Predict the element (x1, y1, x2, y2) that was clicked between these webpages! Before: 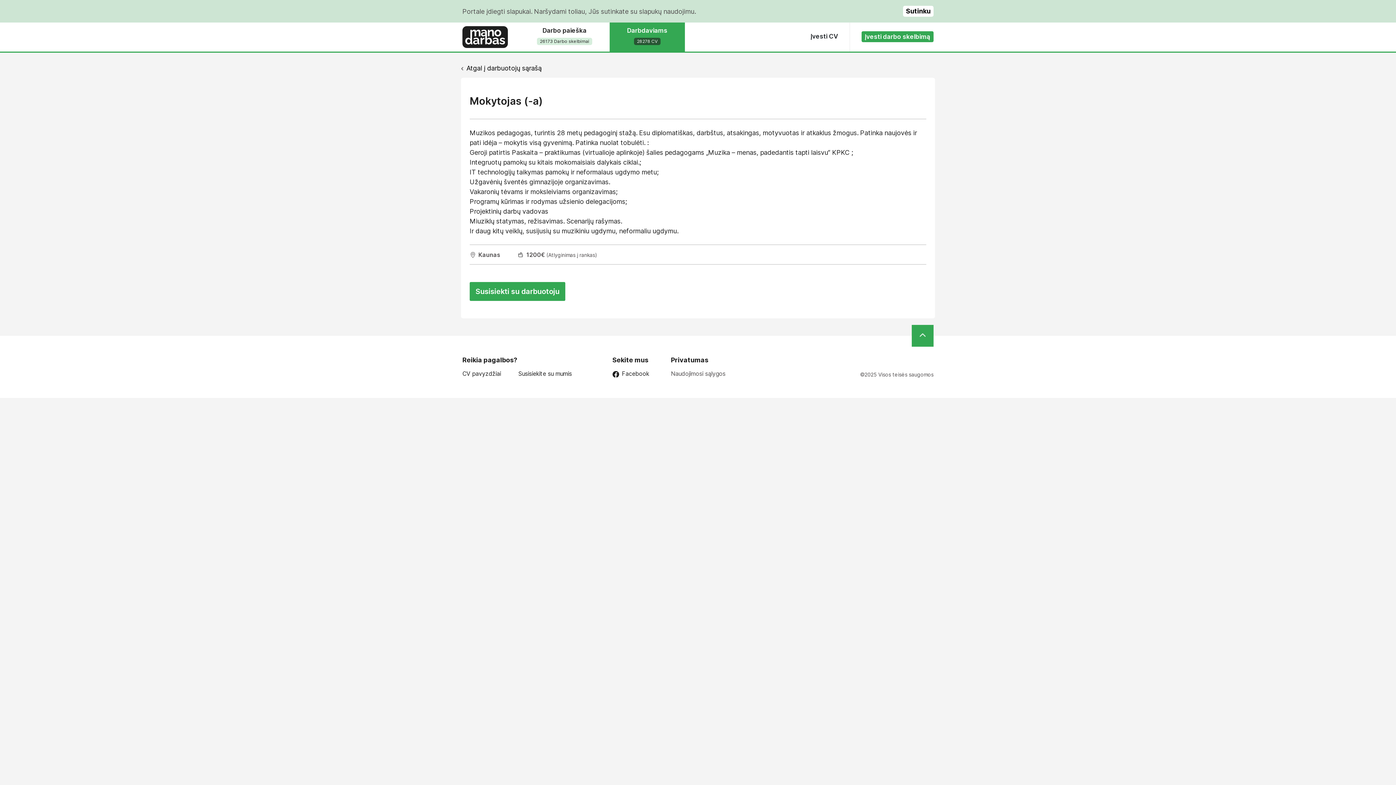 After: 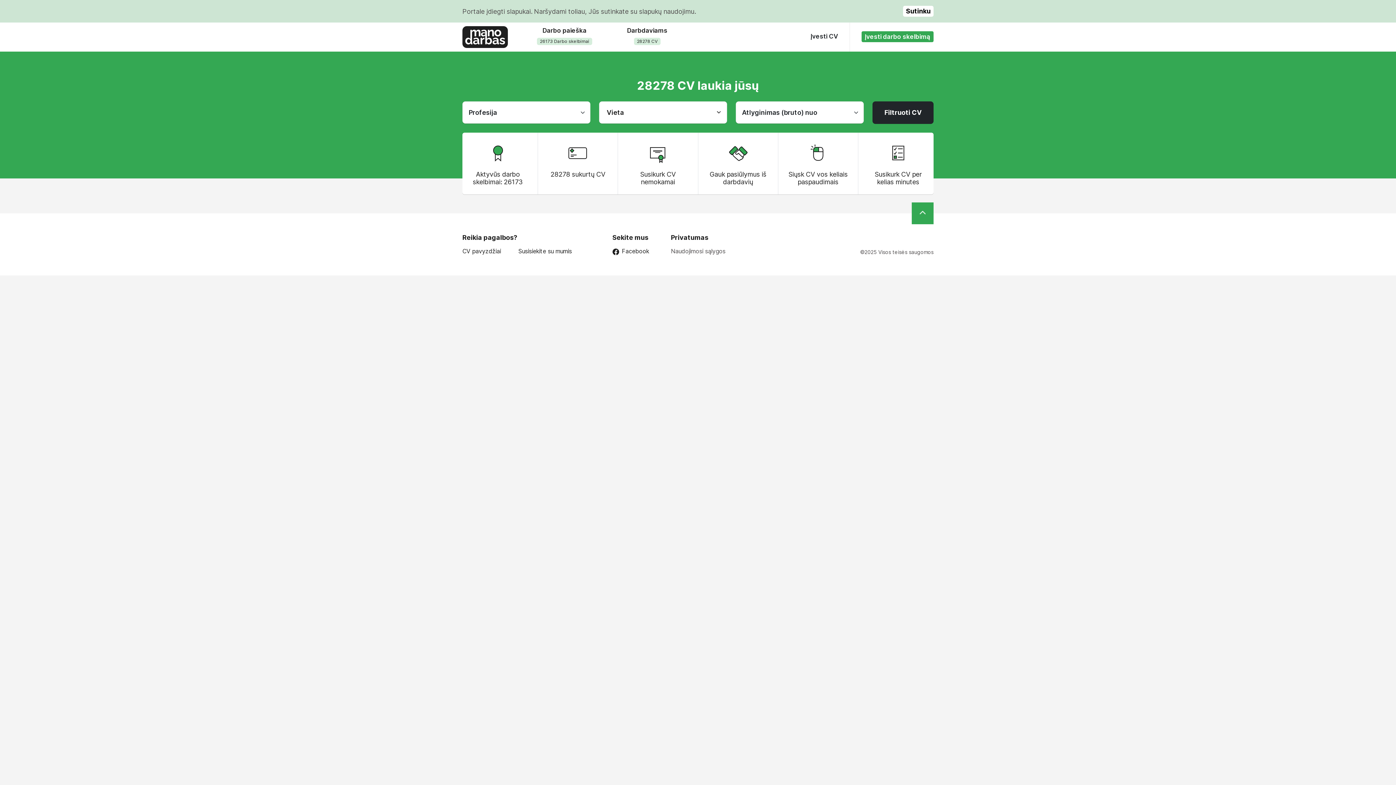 Action: bbox: (462, 370, 509, 377) label: CV pavyzdžiai